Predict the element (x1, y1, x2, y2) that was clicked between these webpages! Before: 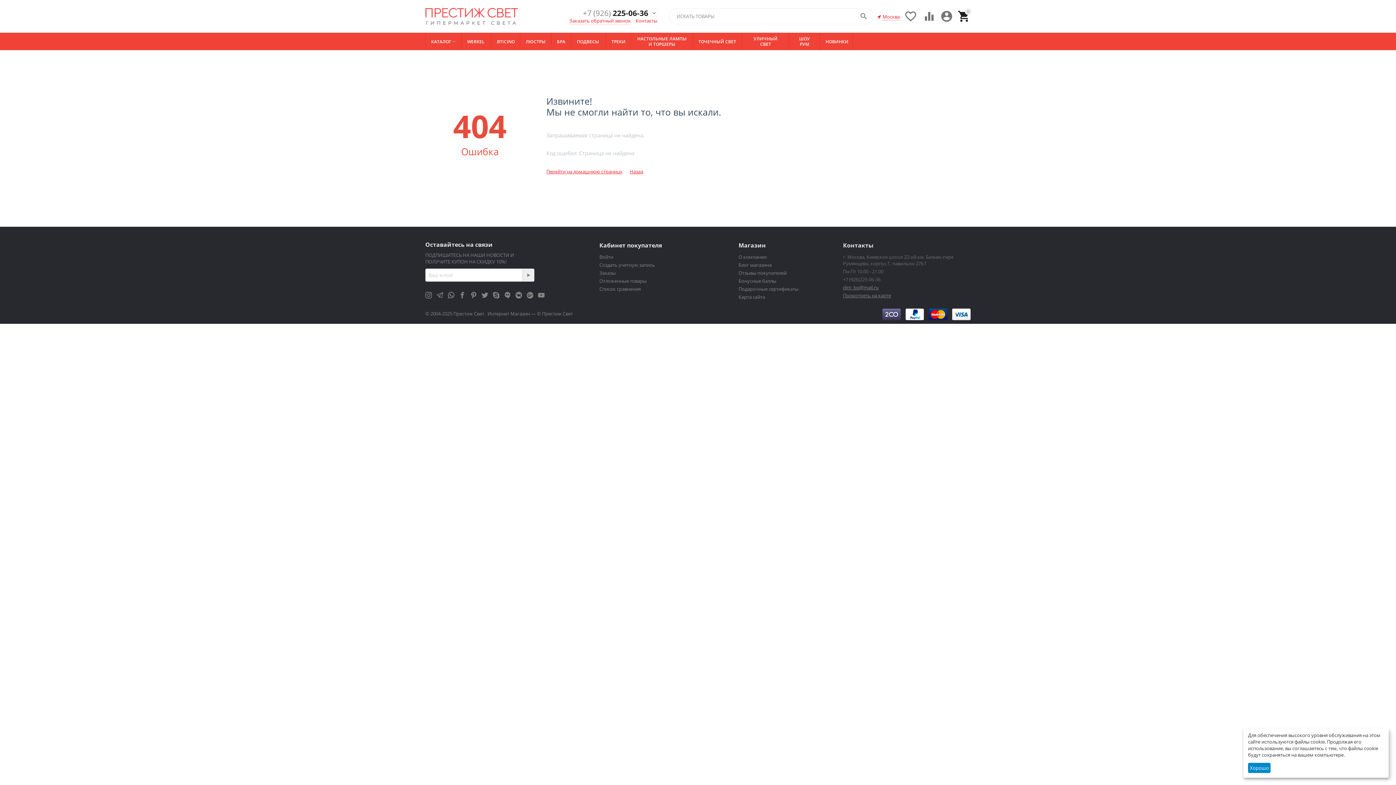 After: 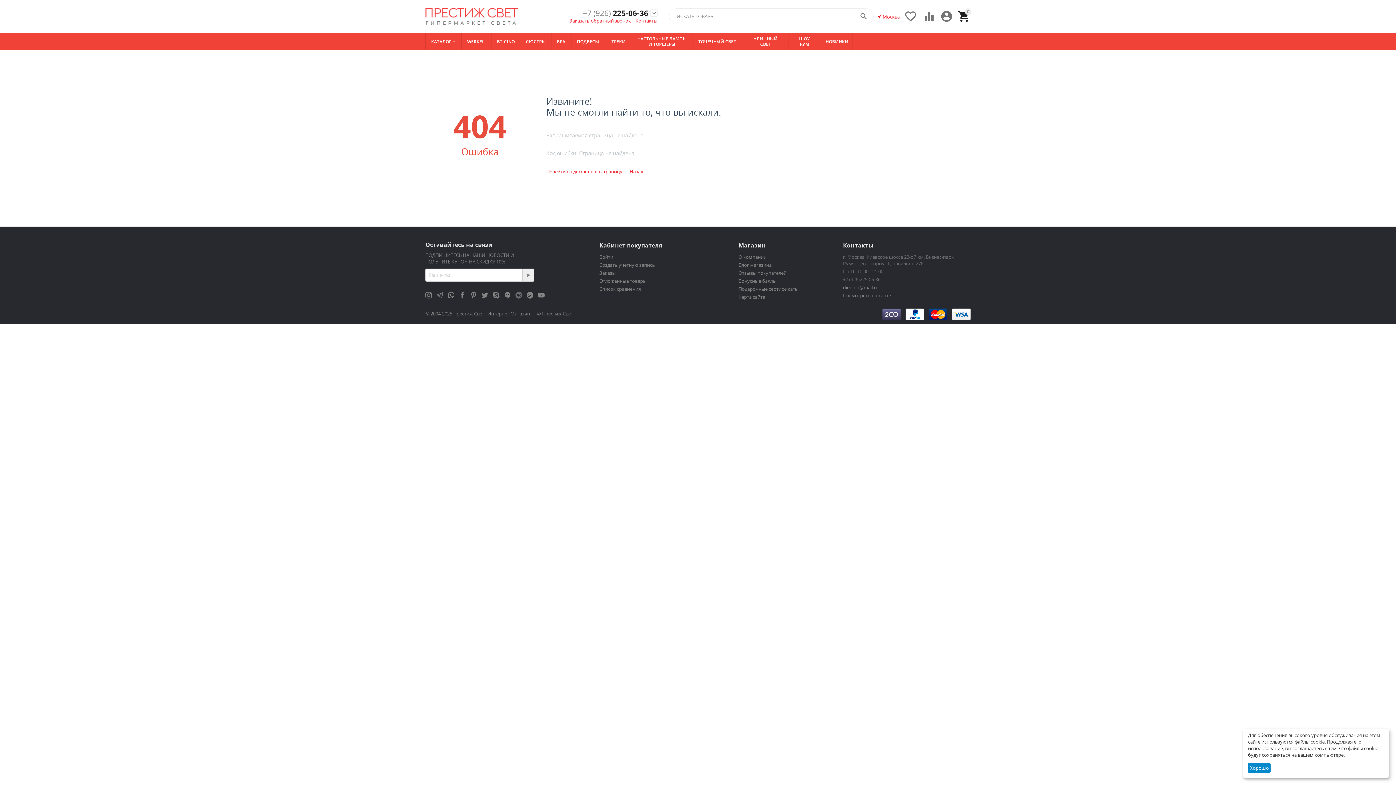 Action: bbox: (515, 290, 522, 299)